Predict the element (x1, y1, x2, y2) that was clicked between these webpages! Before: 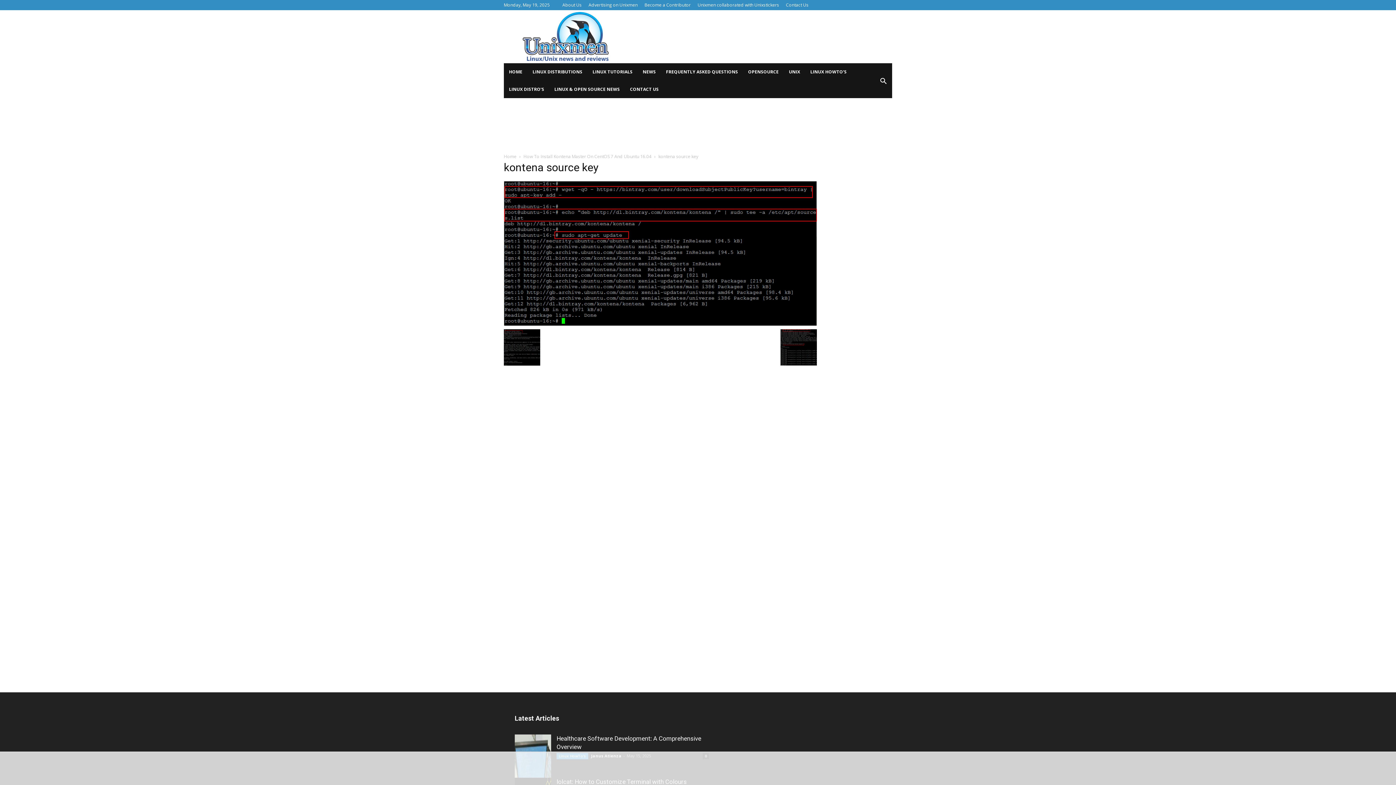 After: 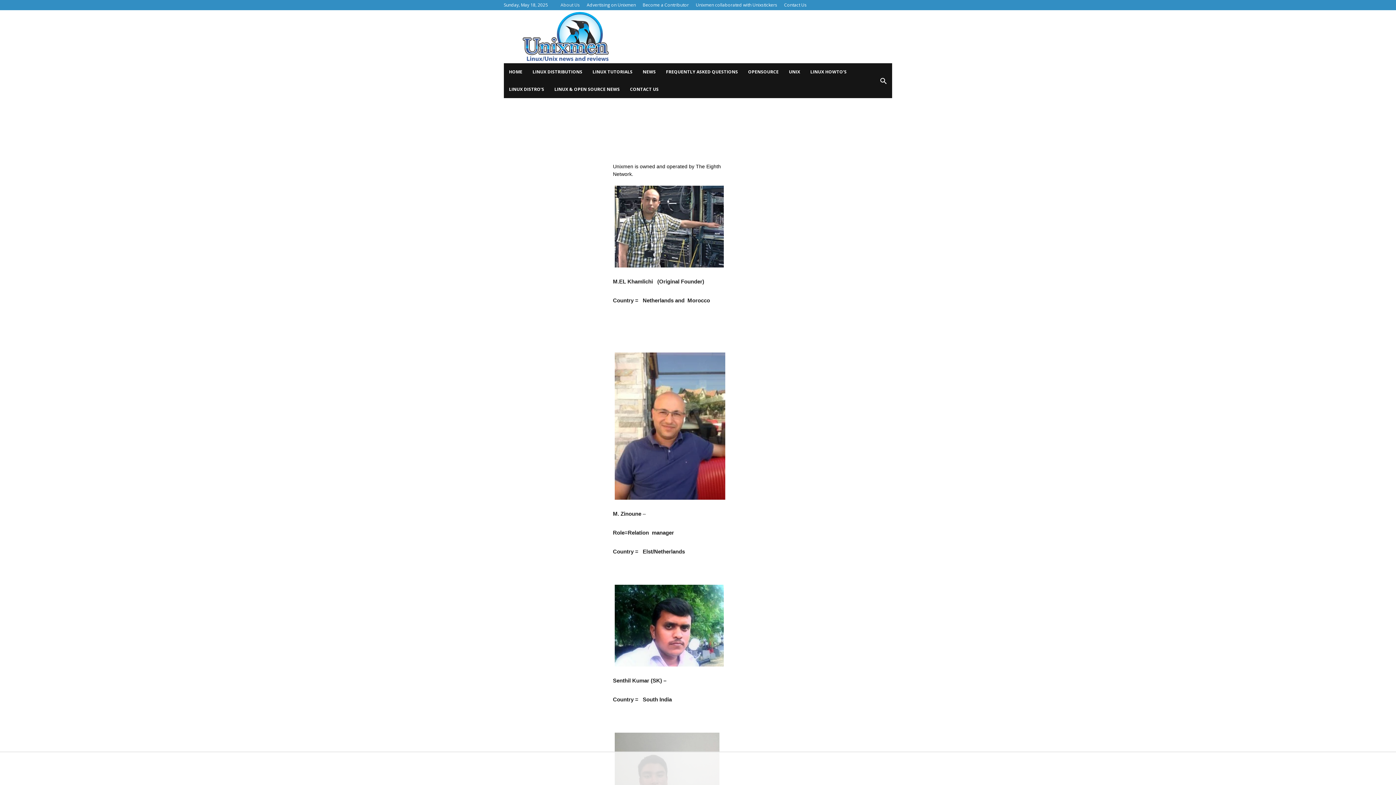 Action: label: About Us bbox: (562, 1, 581, 8)